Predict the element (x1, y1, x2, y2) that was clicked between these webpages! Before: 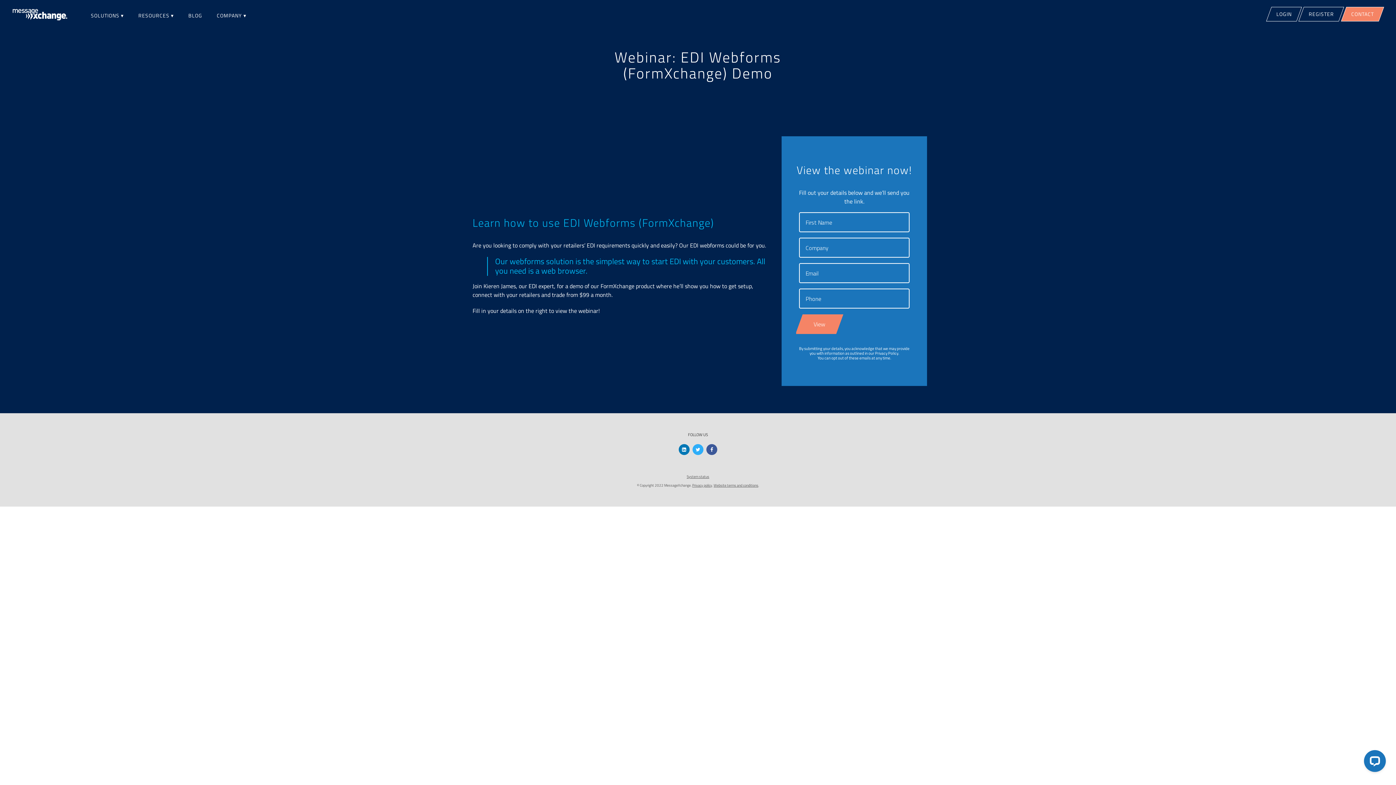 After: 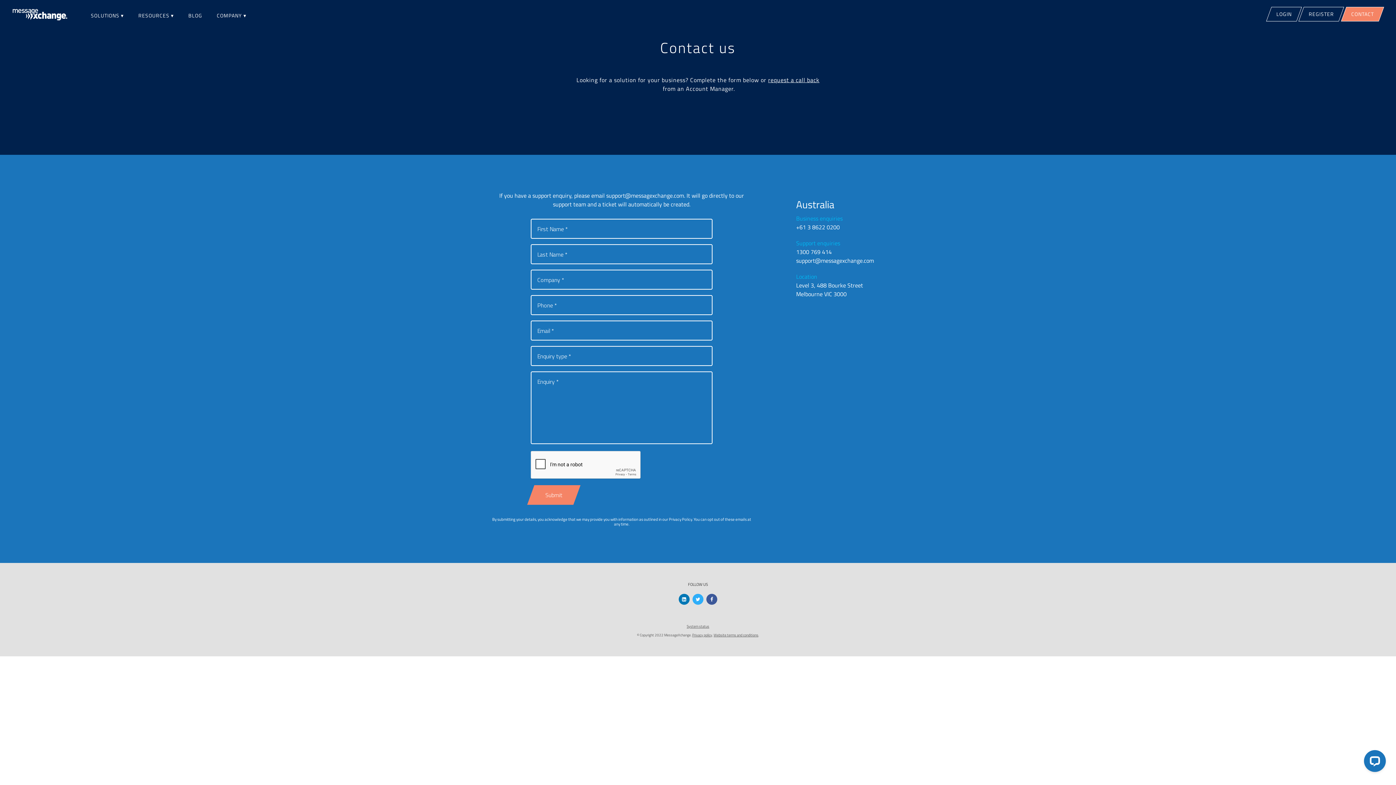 Action: label: CONTACT bbox: (1341, 6, 1384, 21)